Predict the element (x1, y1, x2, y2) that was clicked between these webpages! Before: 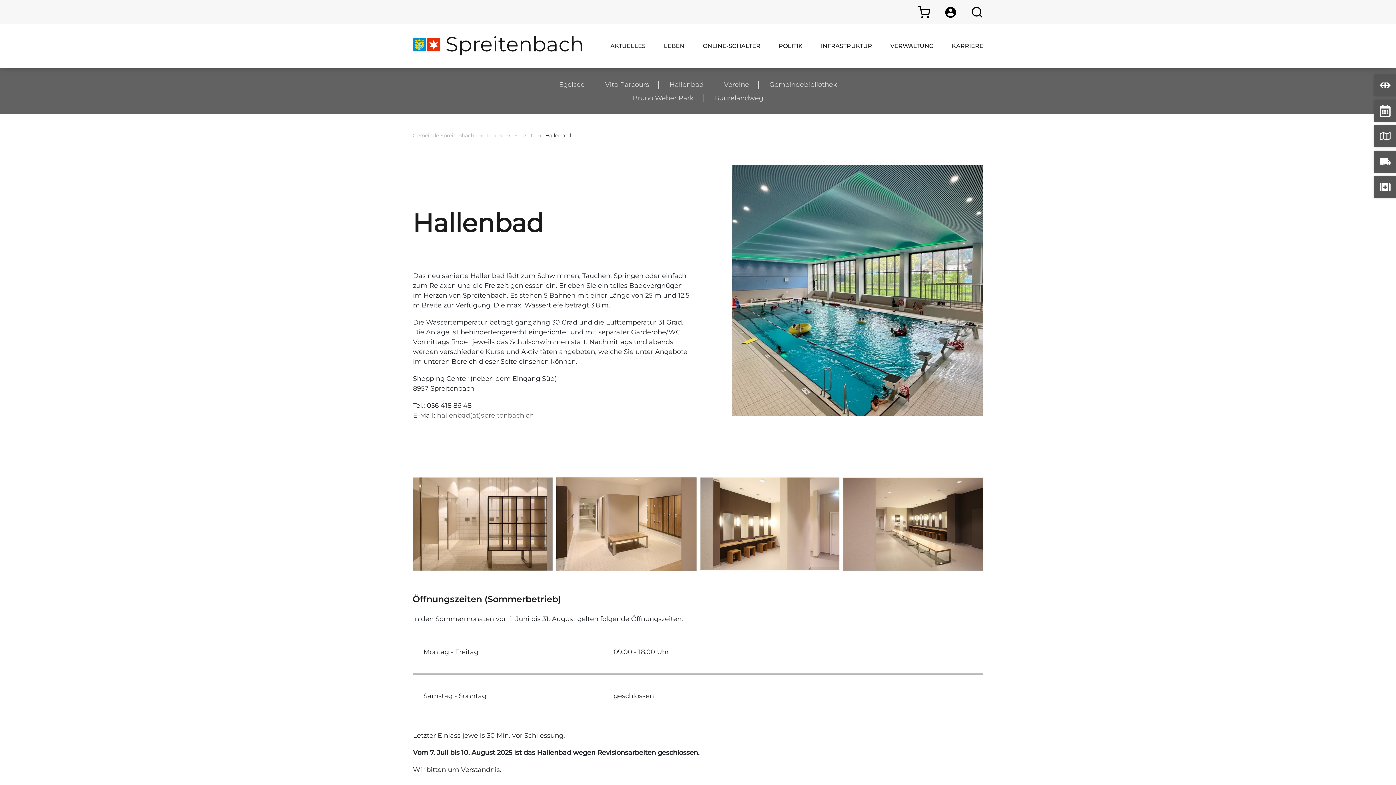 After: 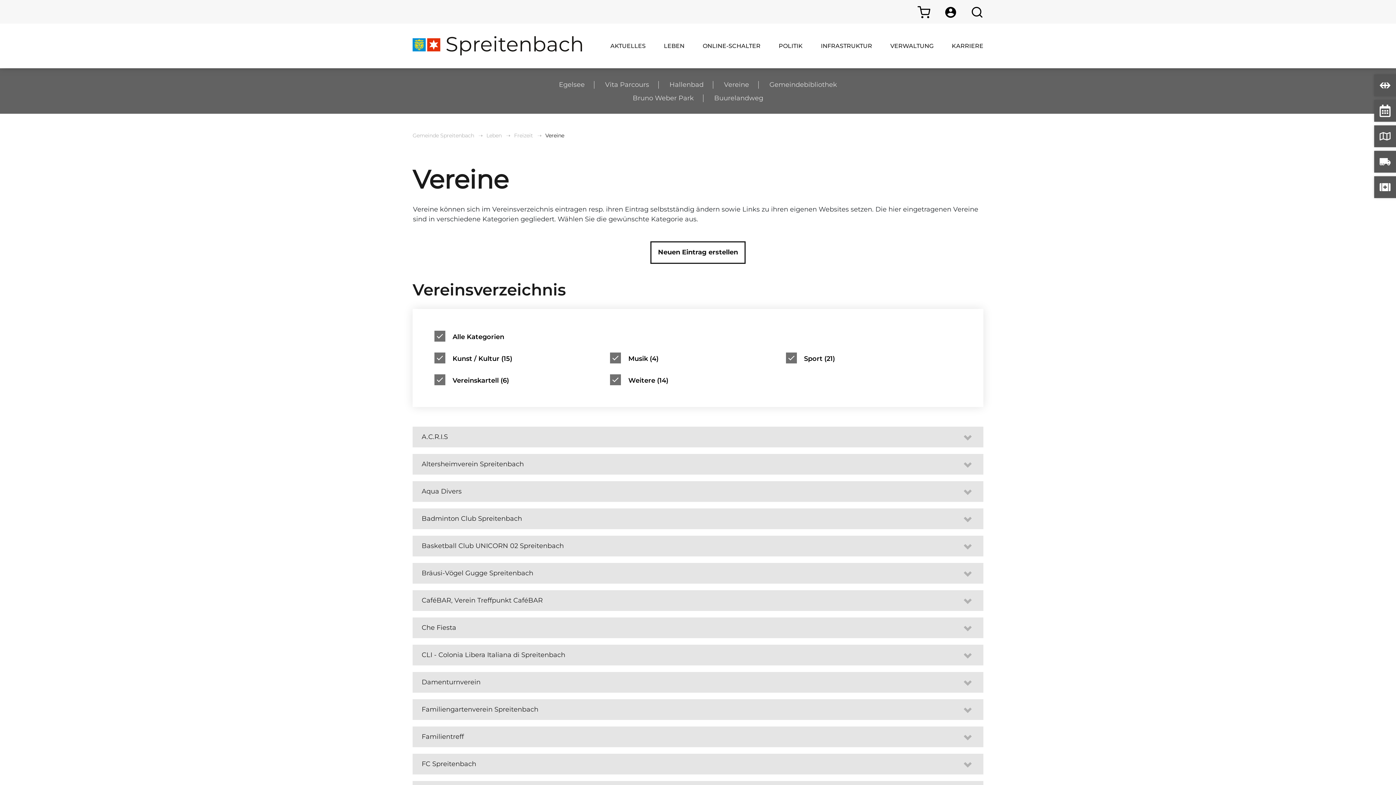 Action: label: Vereine bbox: (715, 81, 758, 88)